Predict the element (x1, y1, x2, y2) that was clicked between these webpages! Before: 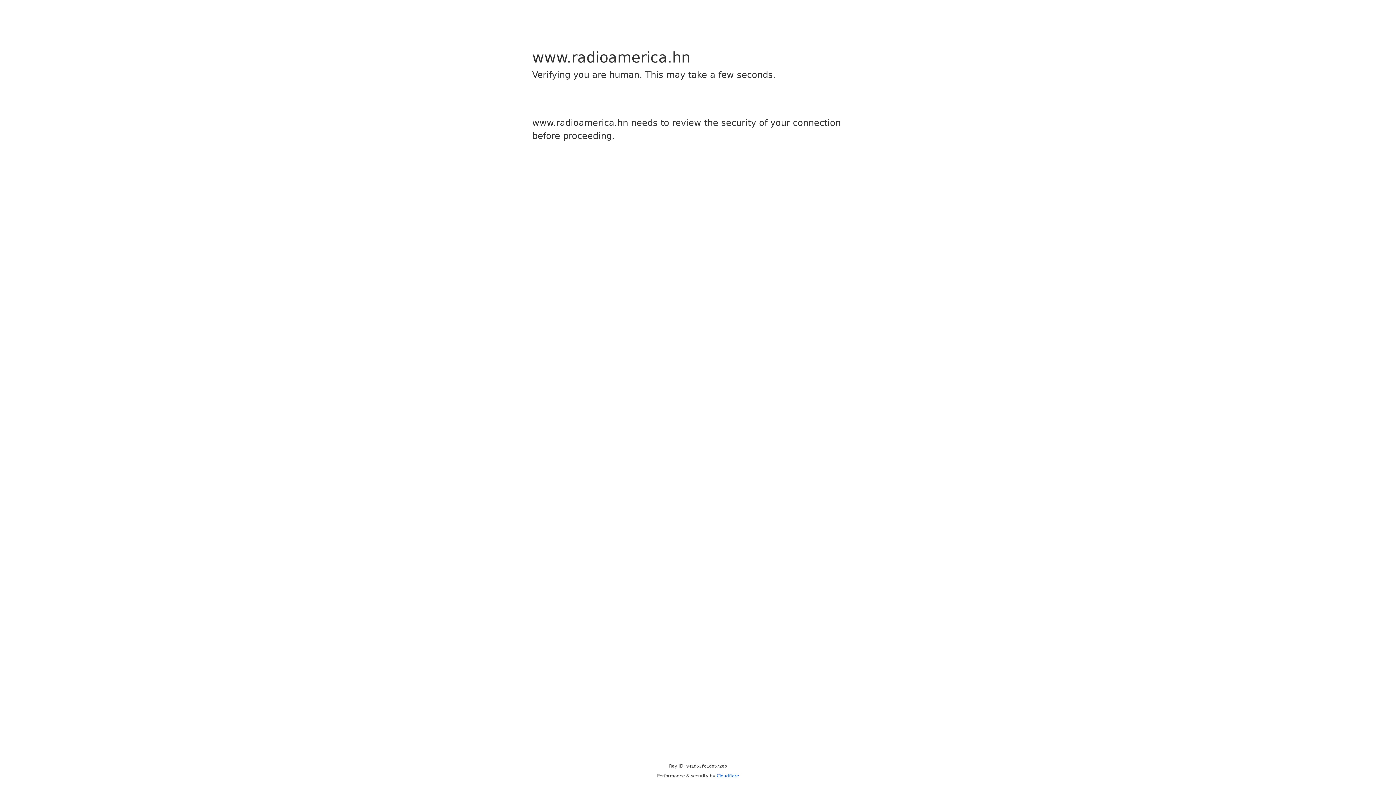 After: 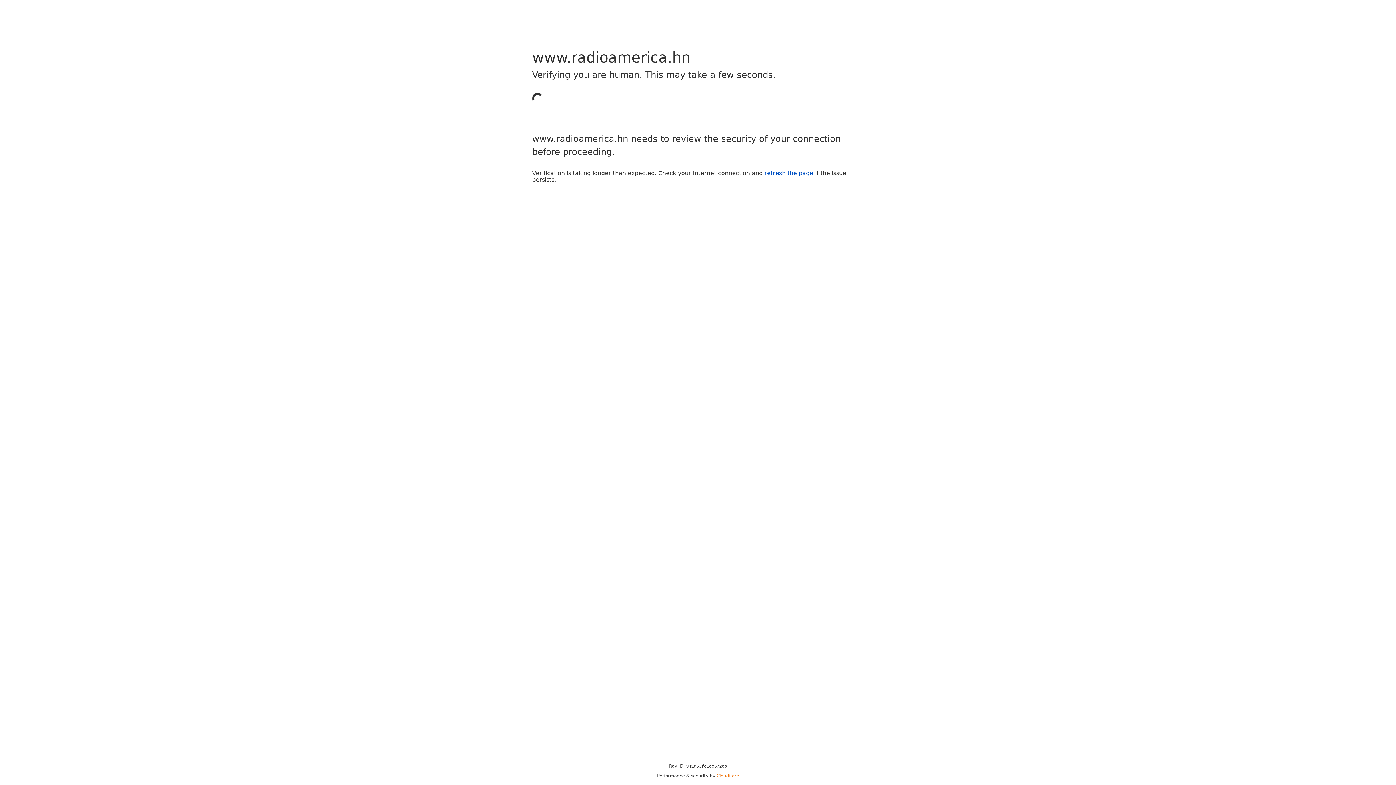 Action: label: Cloudflare bbox: (716, 773, 739, 778)